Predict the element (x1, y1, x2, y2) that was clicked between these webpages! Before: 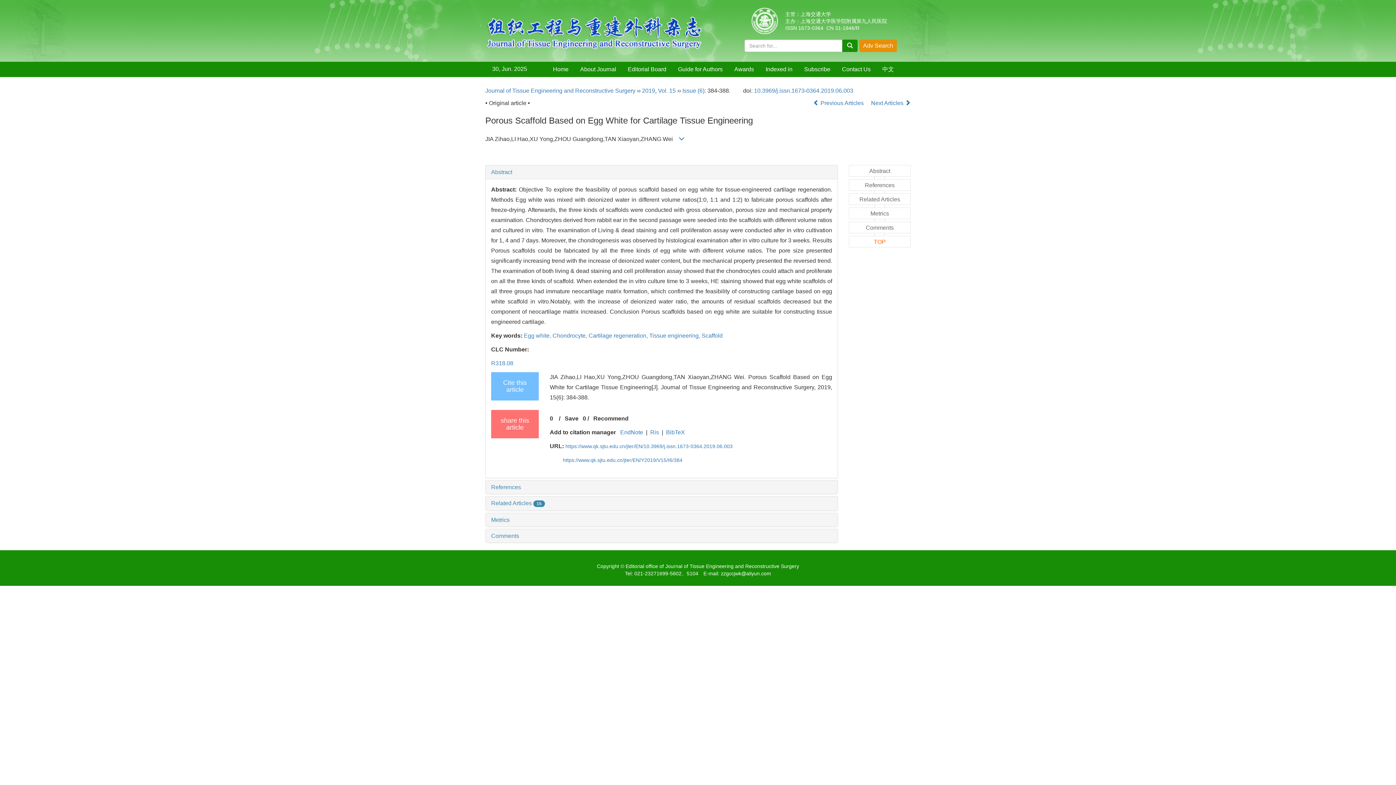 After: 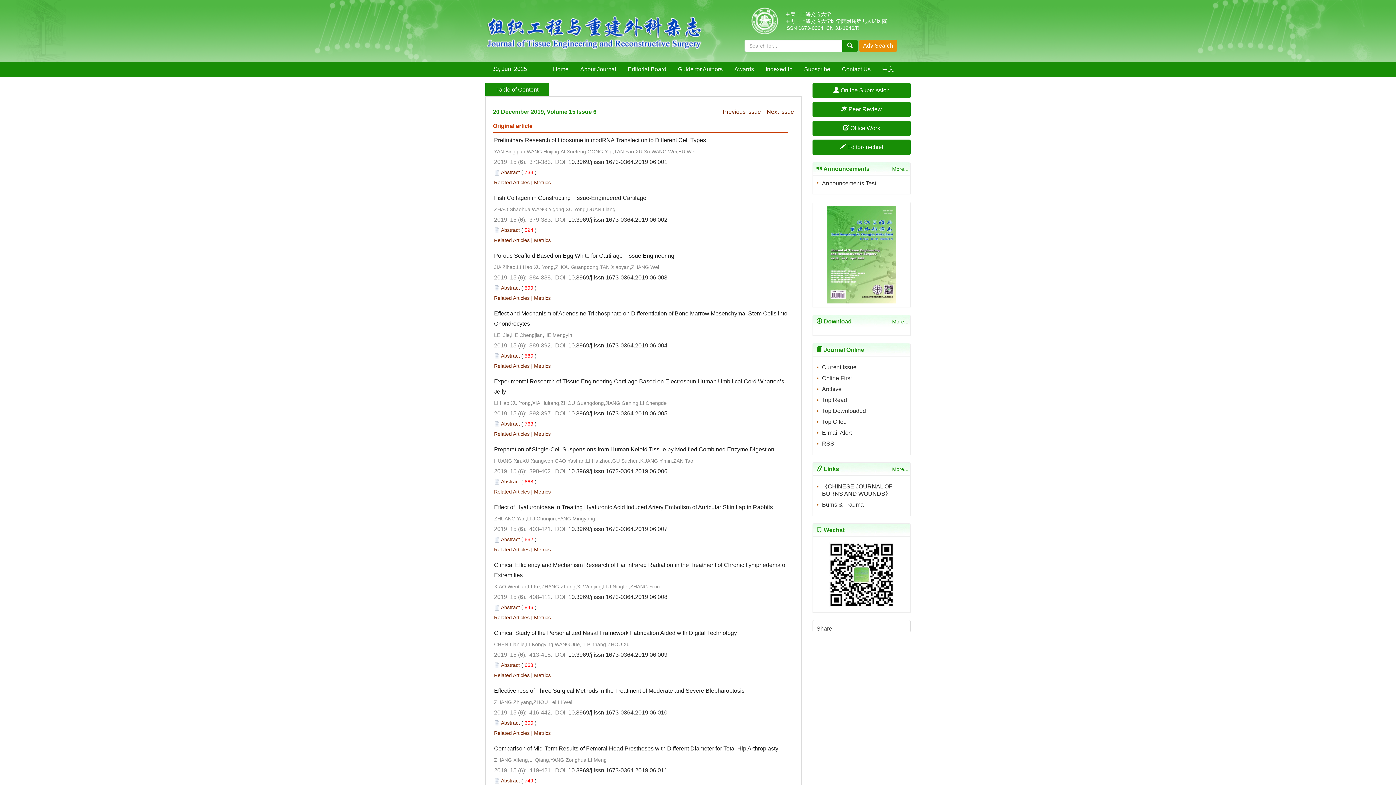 Action: label: Issue (6) bbox: (682, 87, 704, 93)